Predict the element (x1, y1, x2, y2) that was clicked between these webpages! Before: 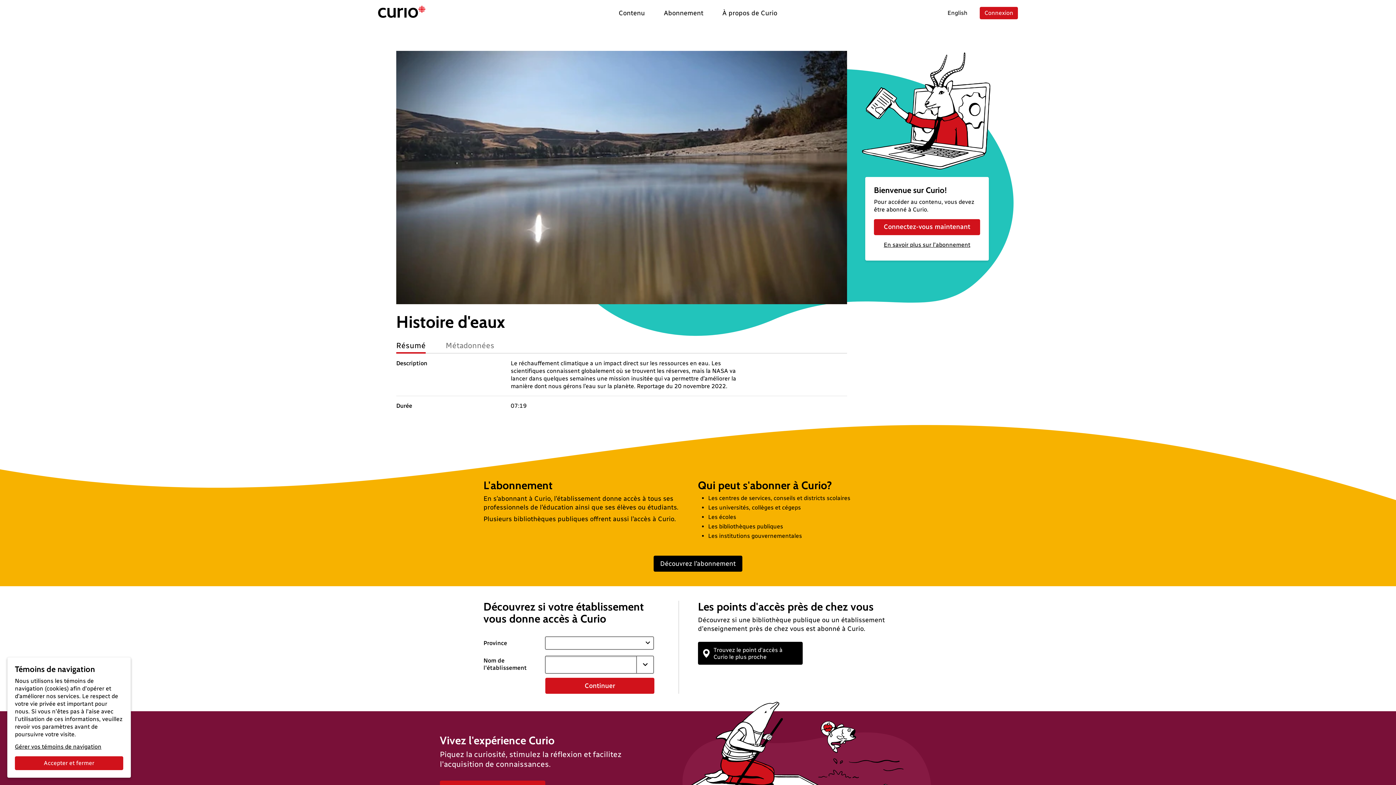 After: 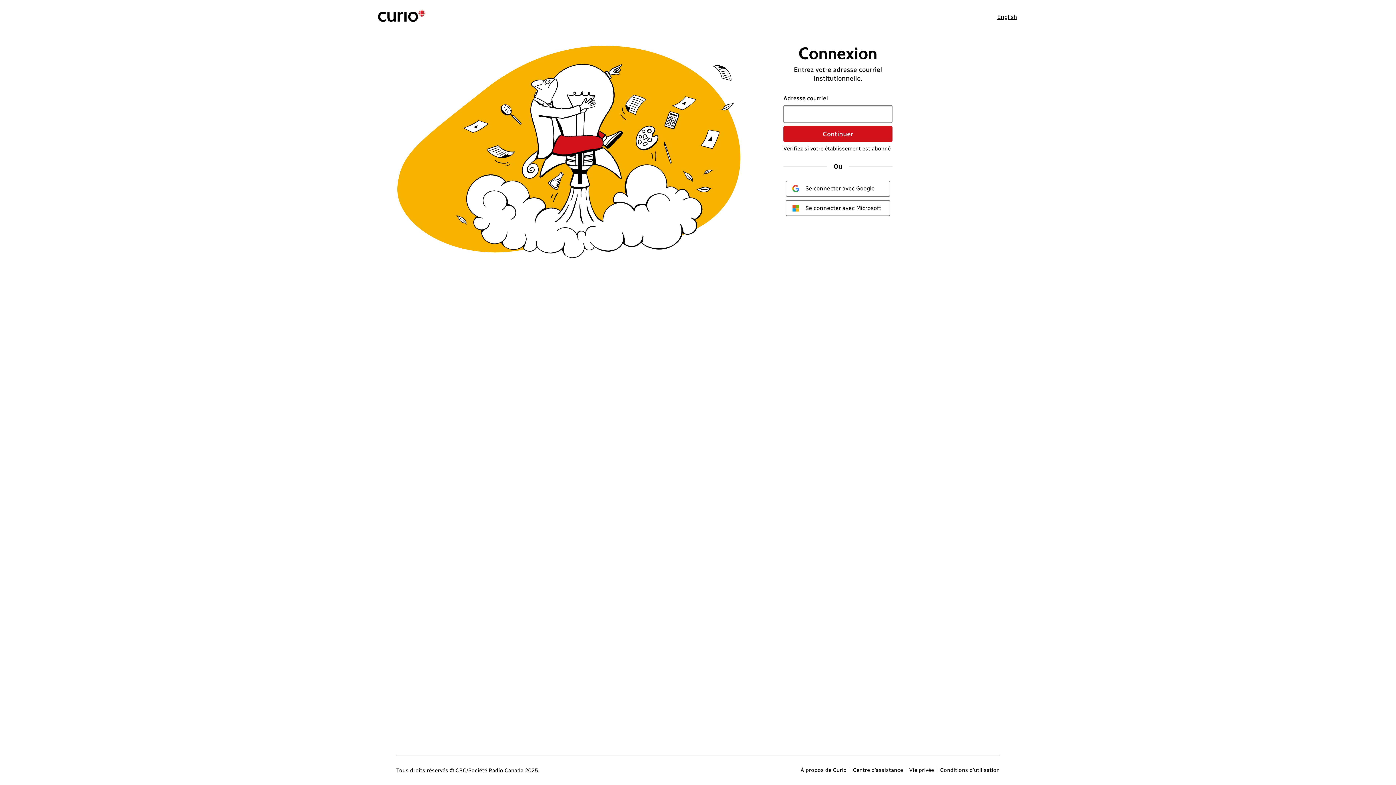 Action: label: Connexion bbox: (980, 6, 1018, 19)